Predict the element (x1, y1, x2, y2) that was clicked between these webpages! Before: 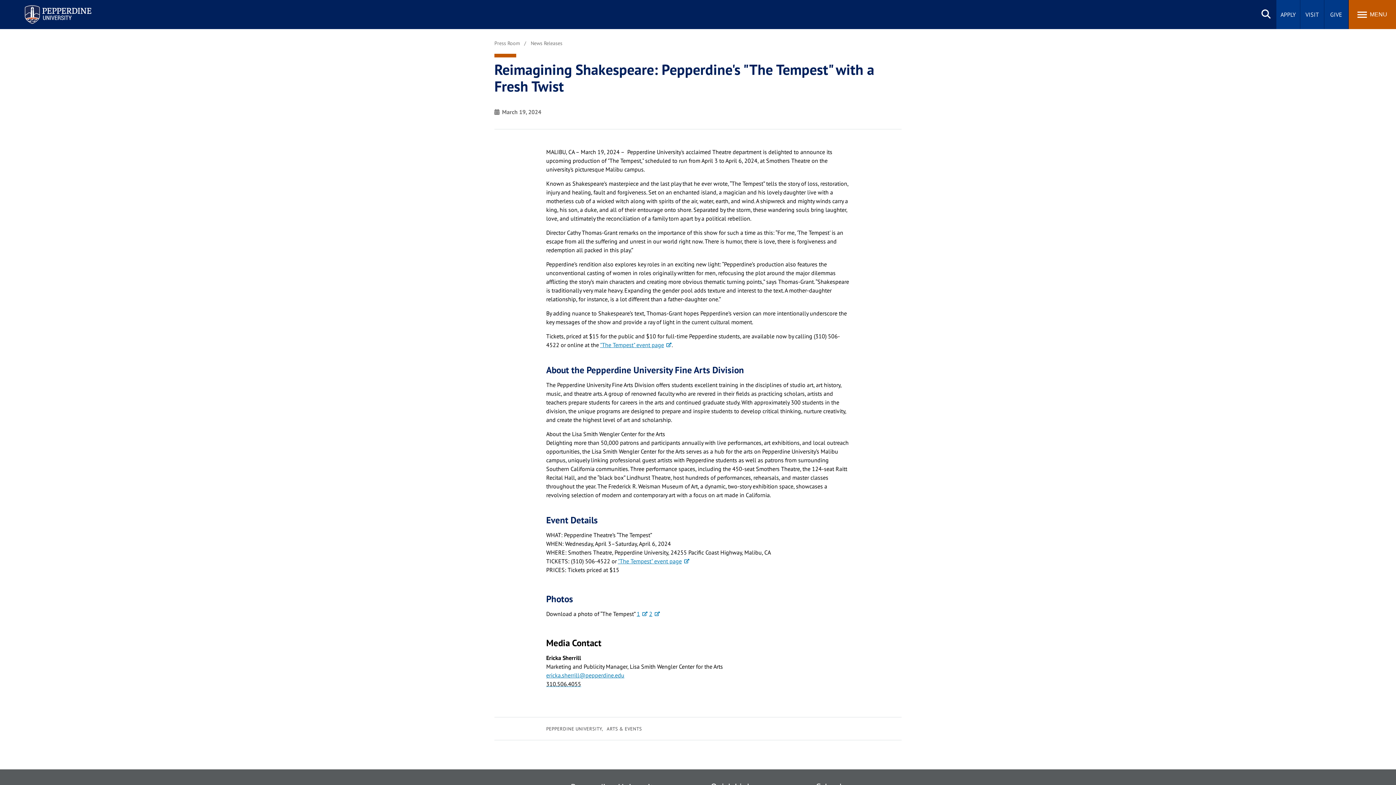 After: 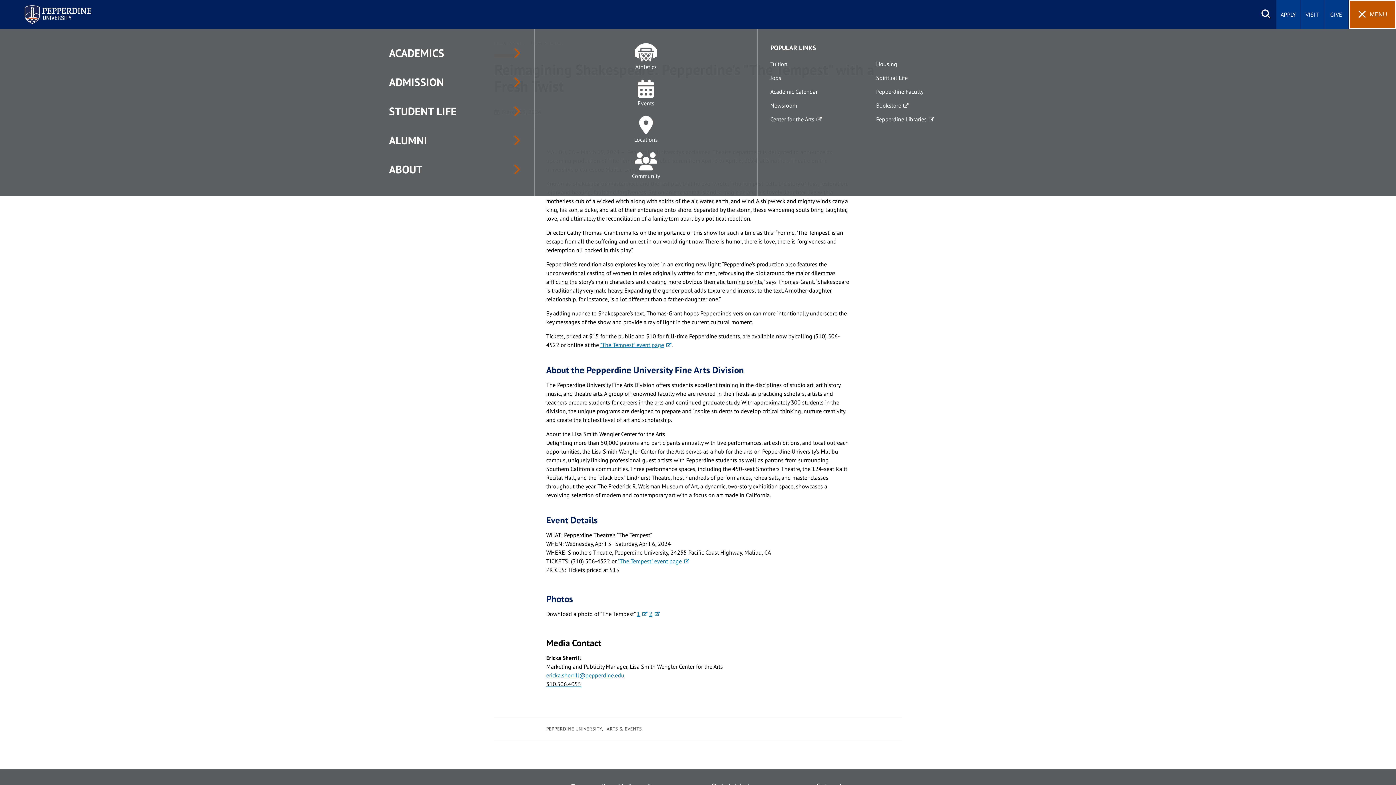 Action: label: Toggle Menu bbox: (1349, 0, 1396, 29)